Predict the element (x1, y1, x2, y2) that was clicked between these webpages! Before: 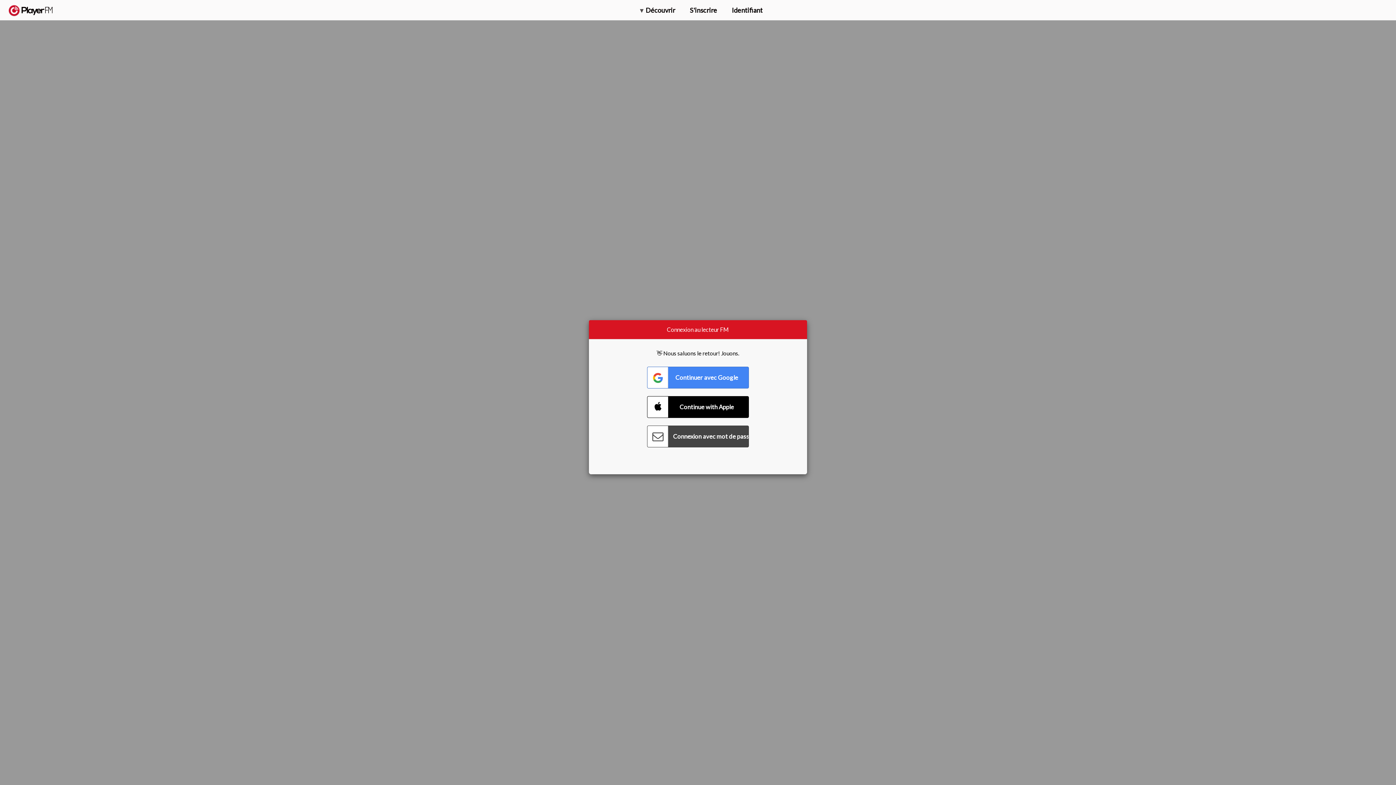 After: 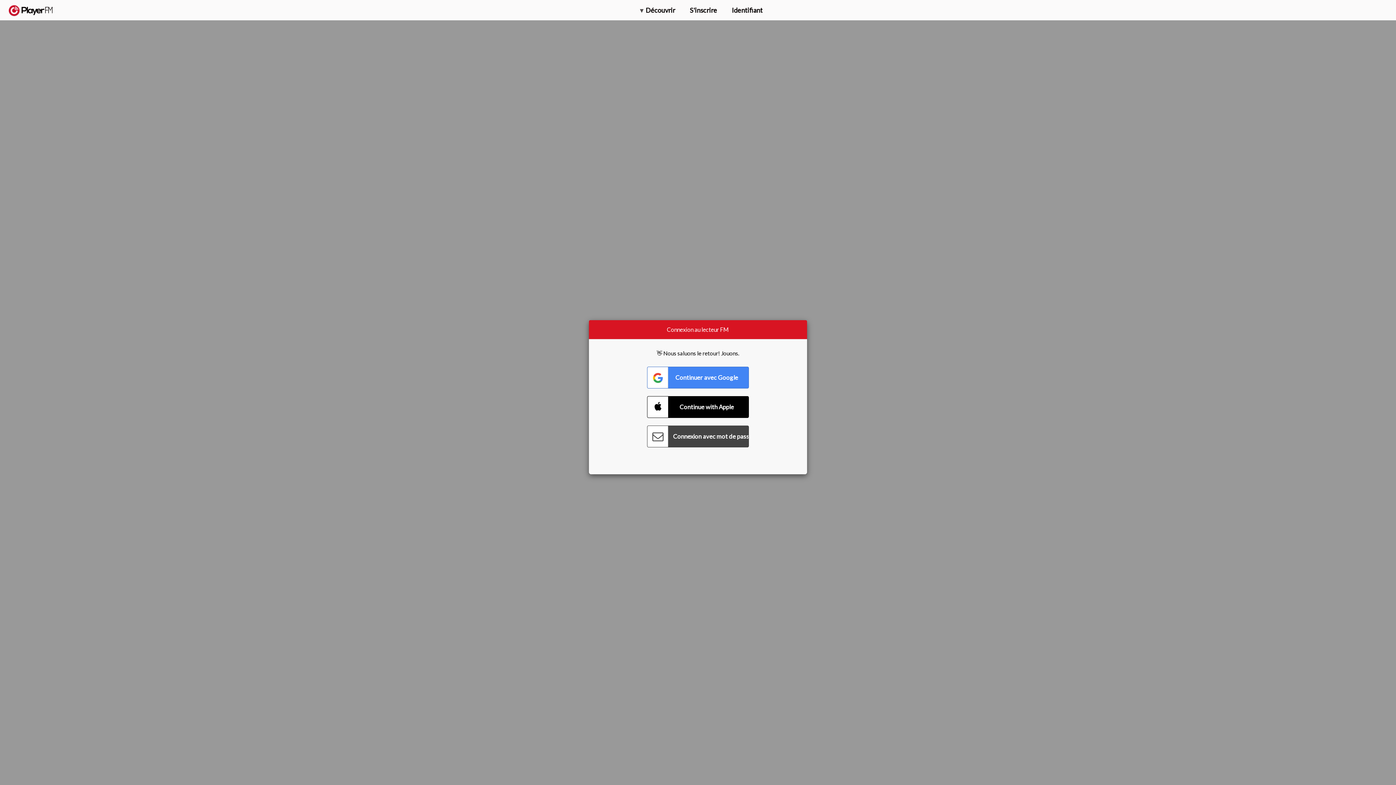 Action: bbox: (1315, 2, 1349, 14) label: Améliorer